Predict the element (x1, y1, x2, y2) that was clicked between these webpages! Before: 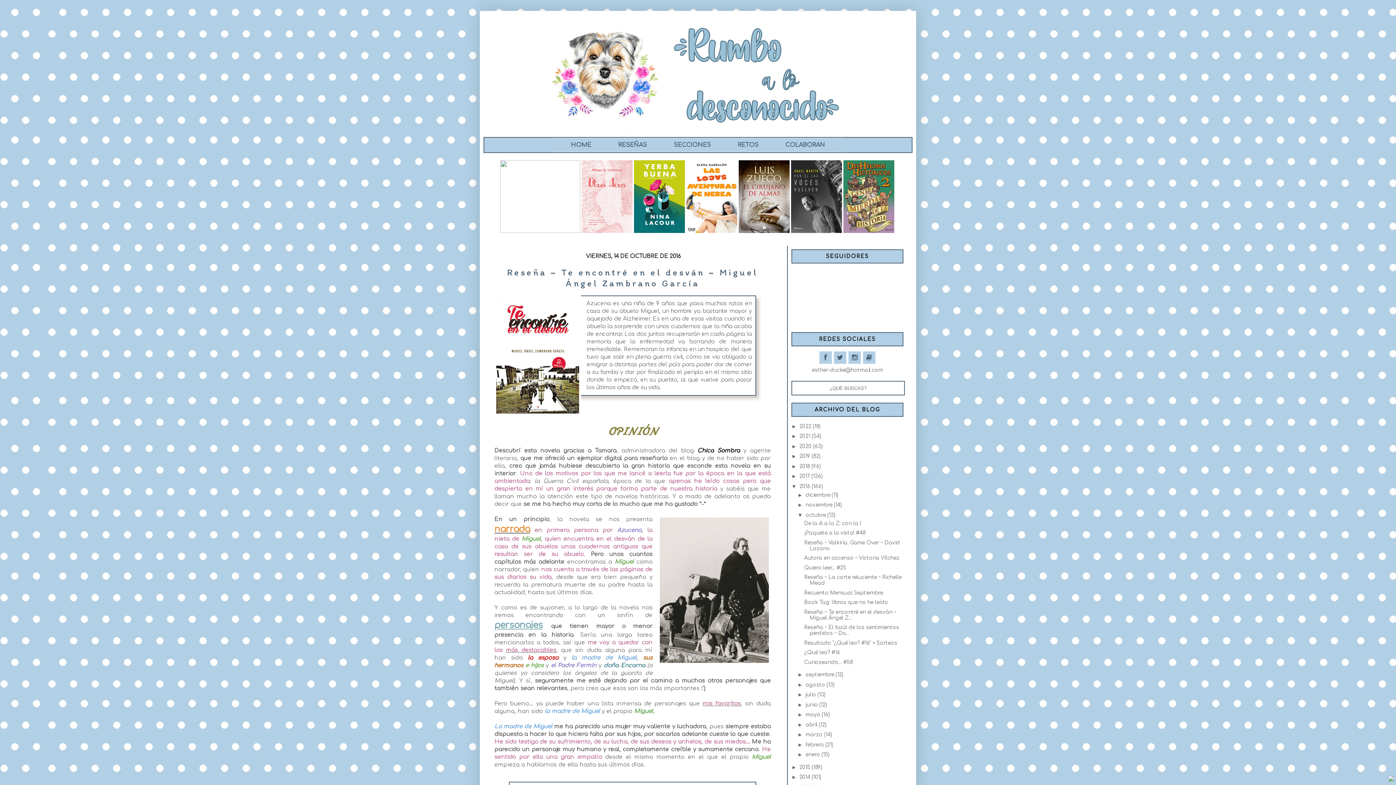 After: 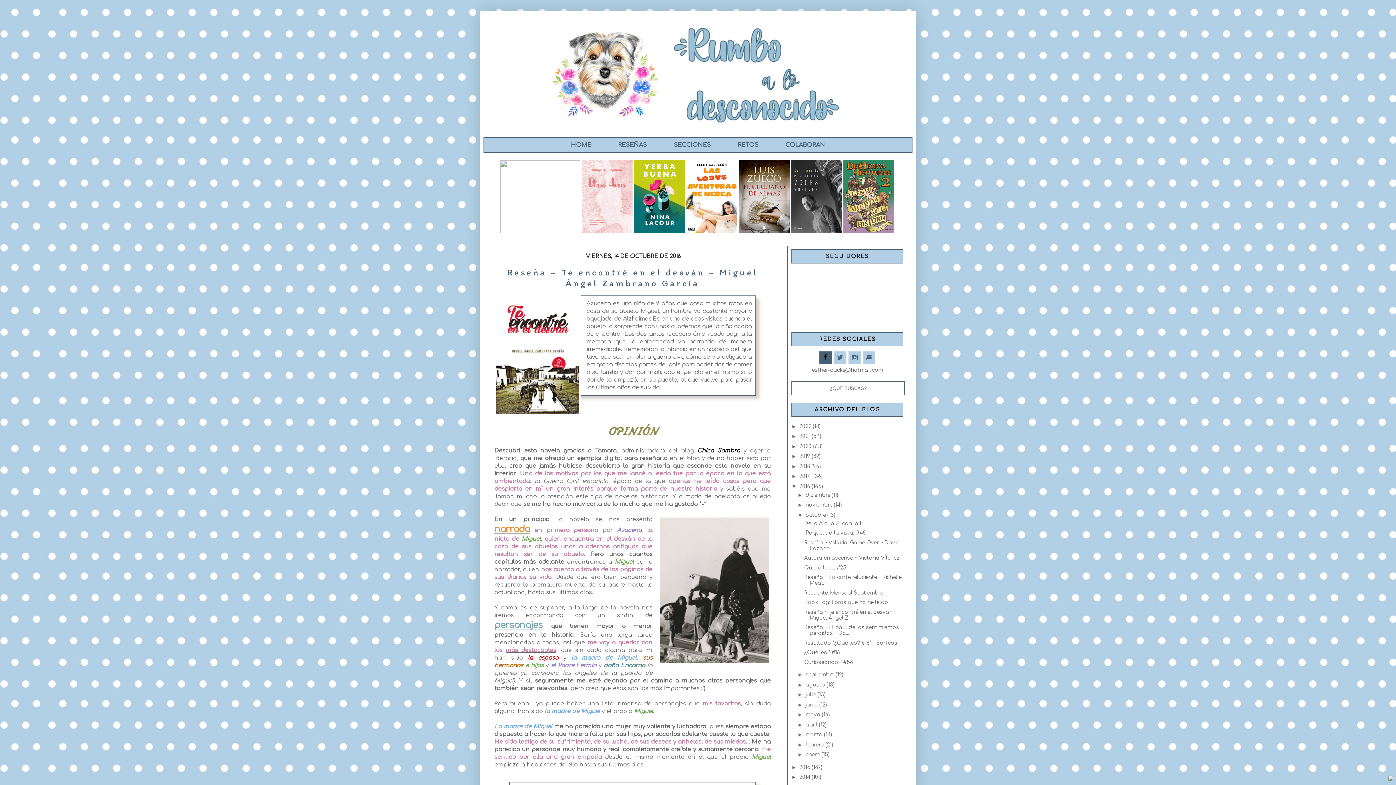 Action: bbox: (819, 356, 832, 361)